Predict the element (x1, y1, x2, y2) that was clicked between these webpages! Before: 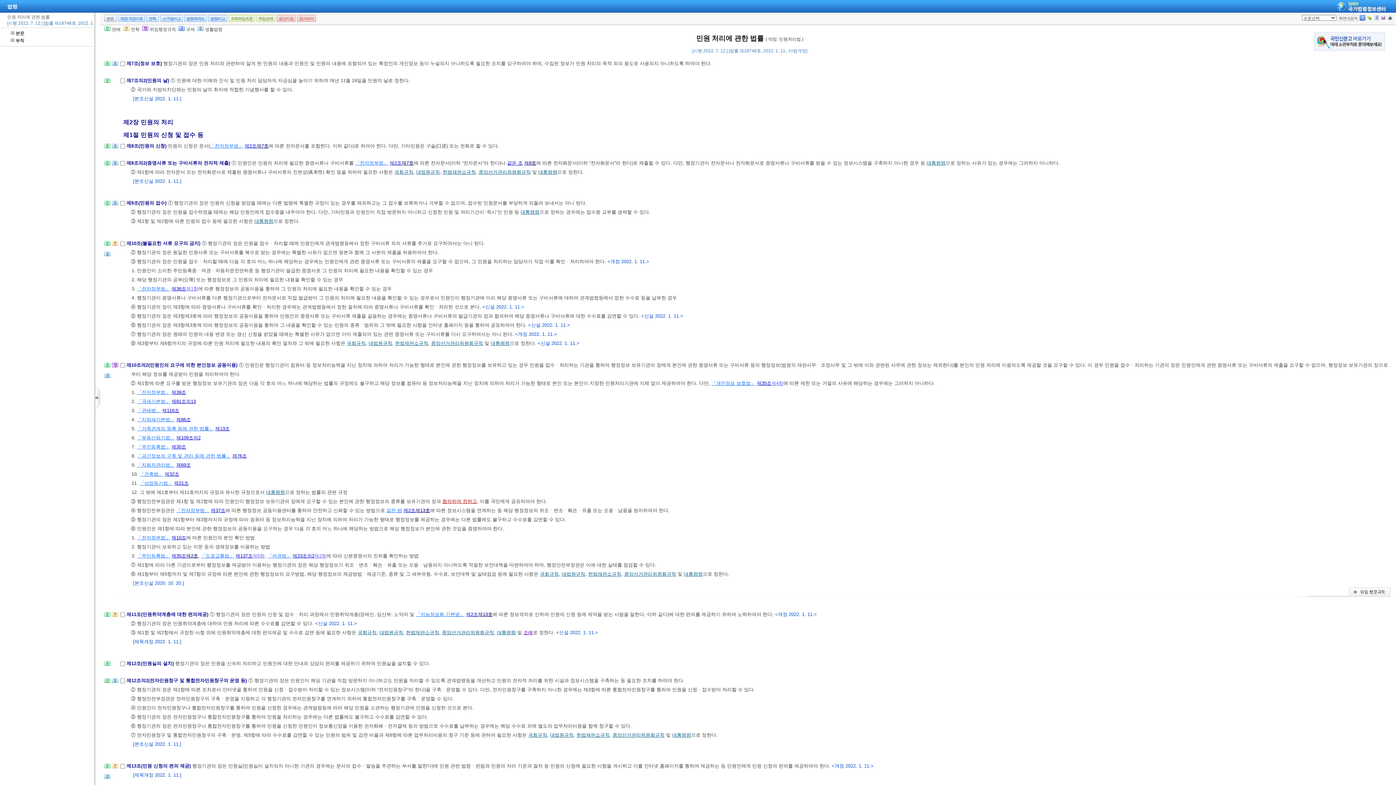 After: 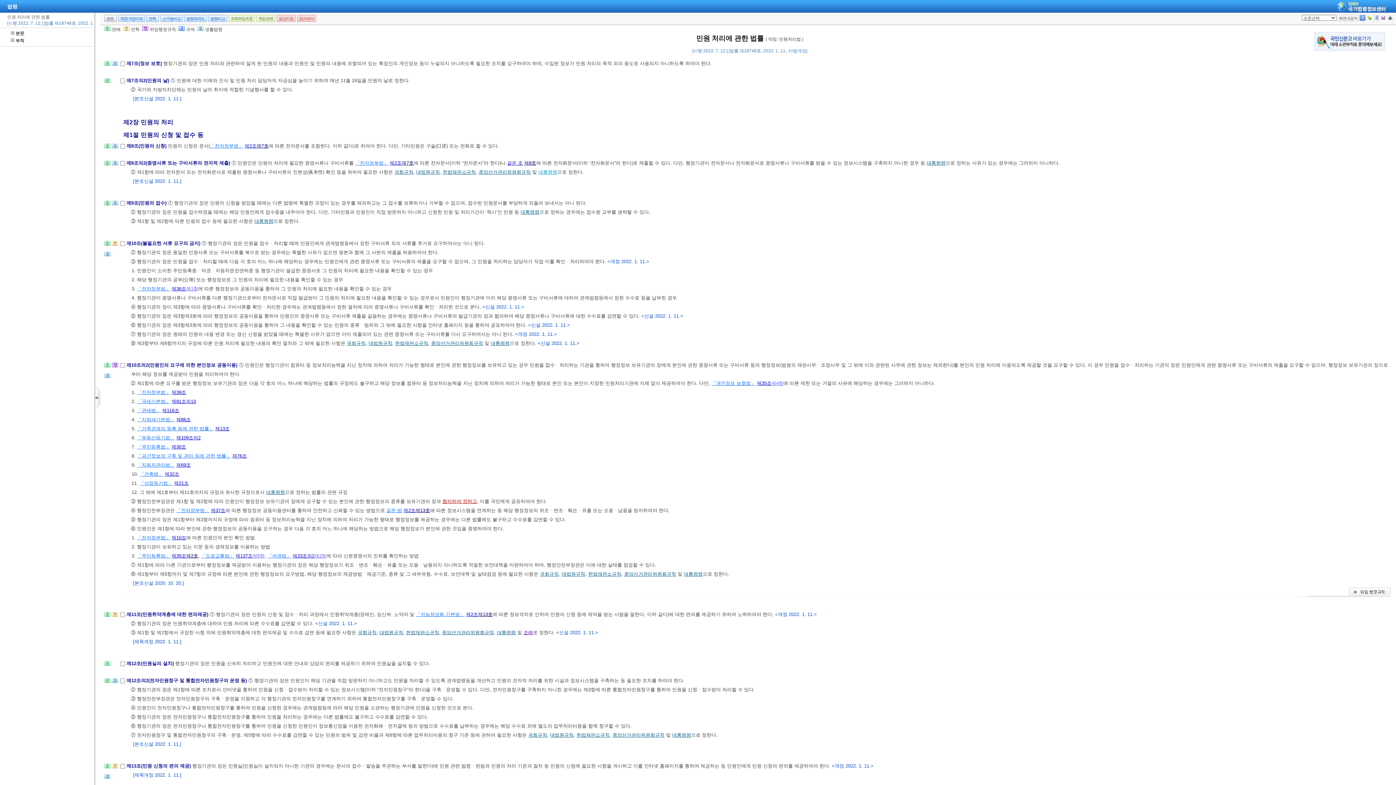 Action: bbox: (538, 169, 557, 174) label: 대통령령